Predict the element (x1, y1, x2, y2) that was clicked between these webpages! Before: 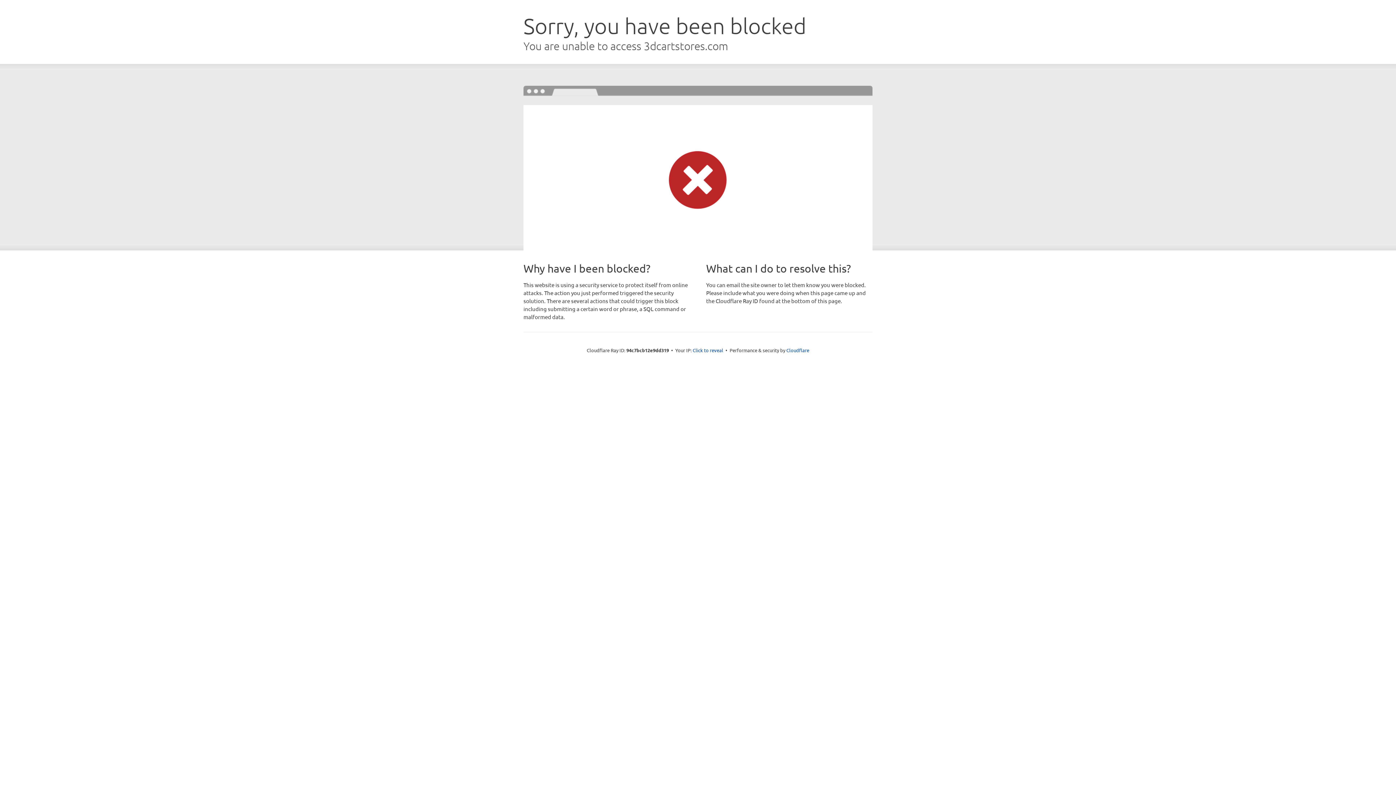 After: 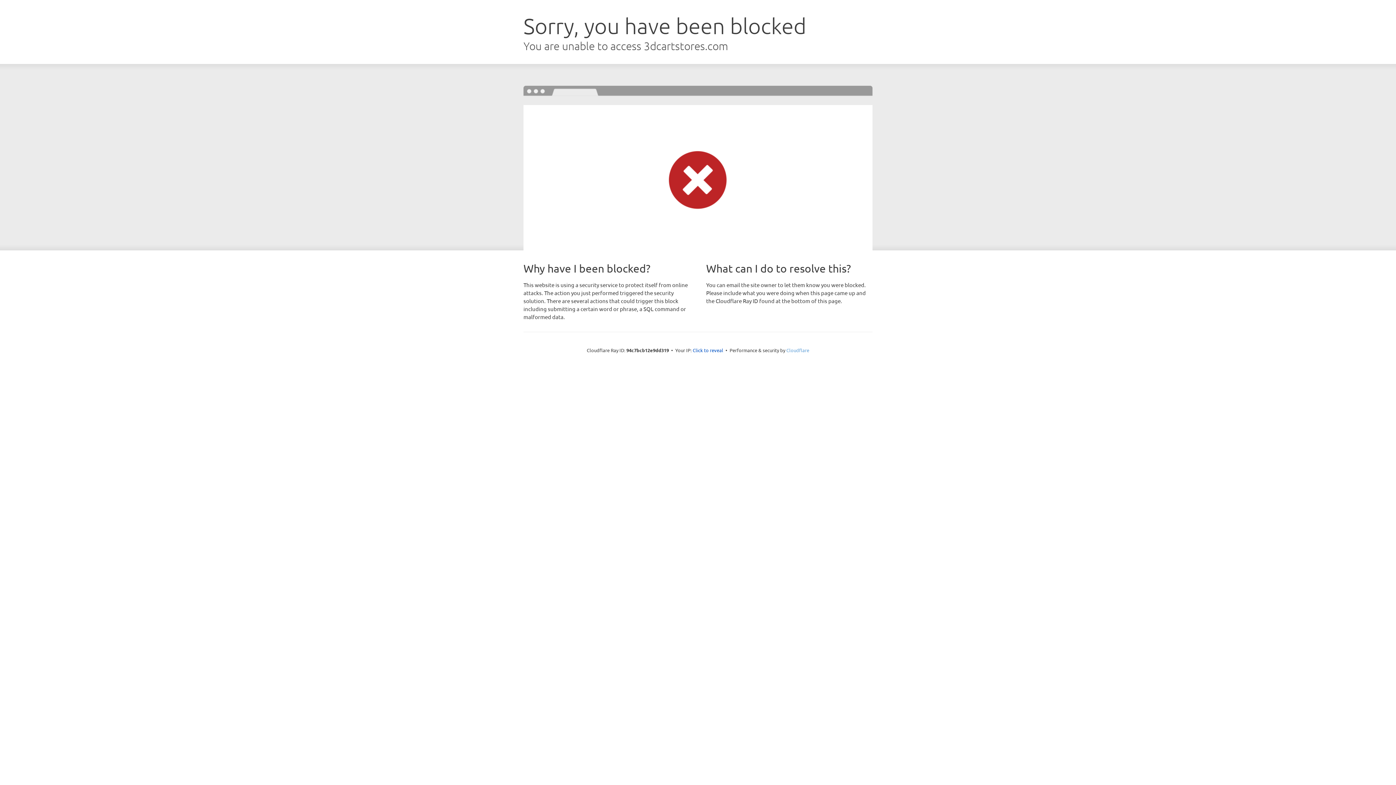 Action: bbox: (786, 347, 809, 353) label: Cloudflare